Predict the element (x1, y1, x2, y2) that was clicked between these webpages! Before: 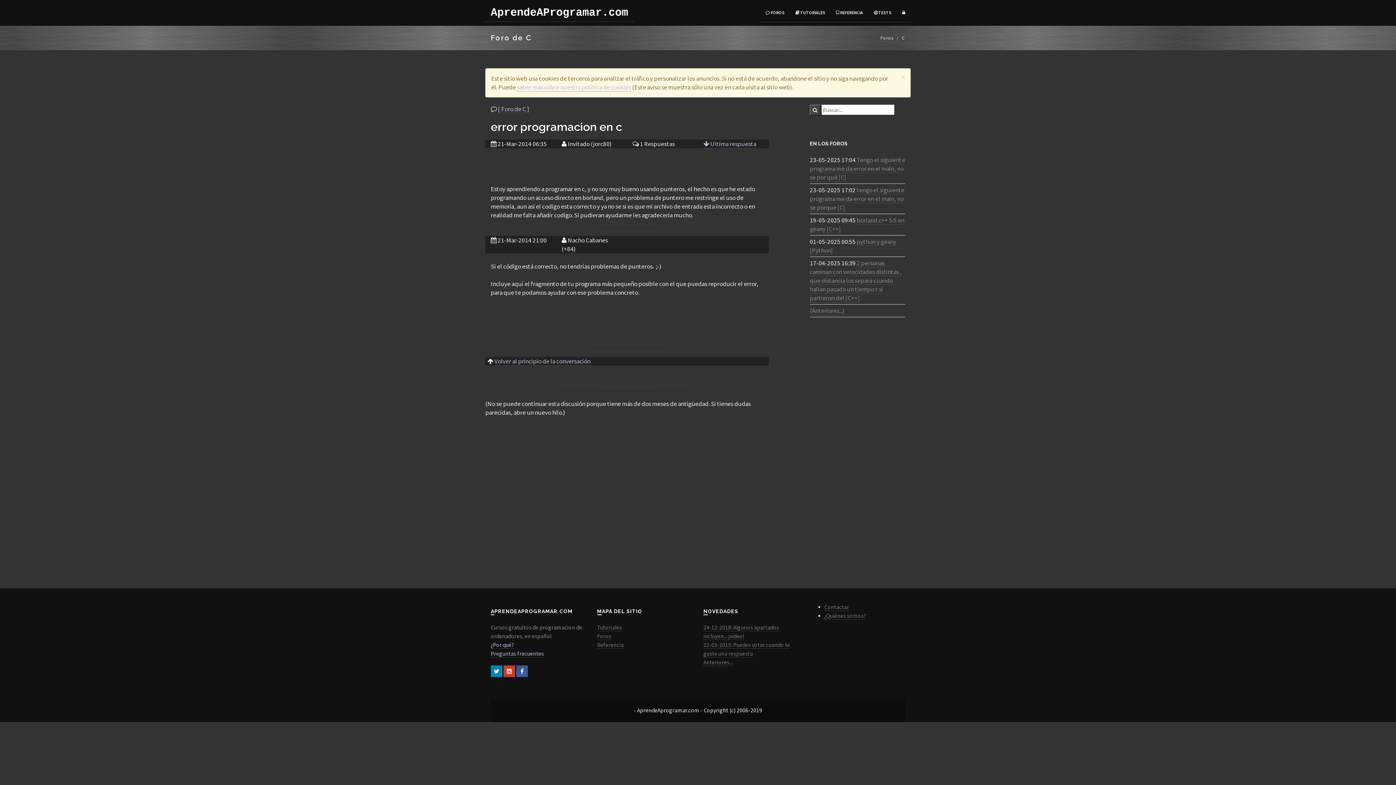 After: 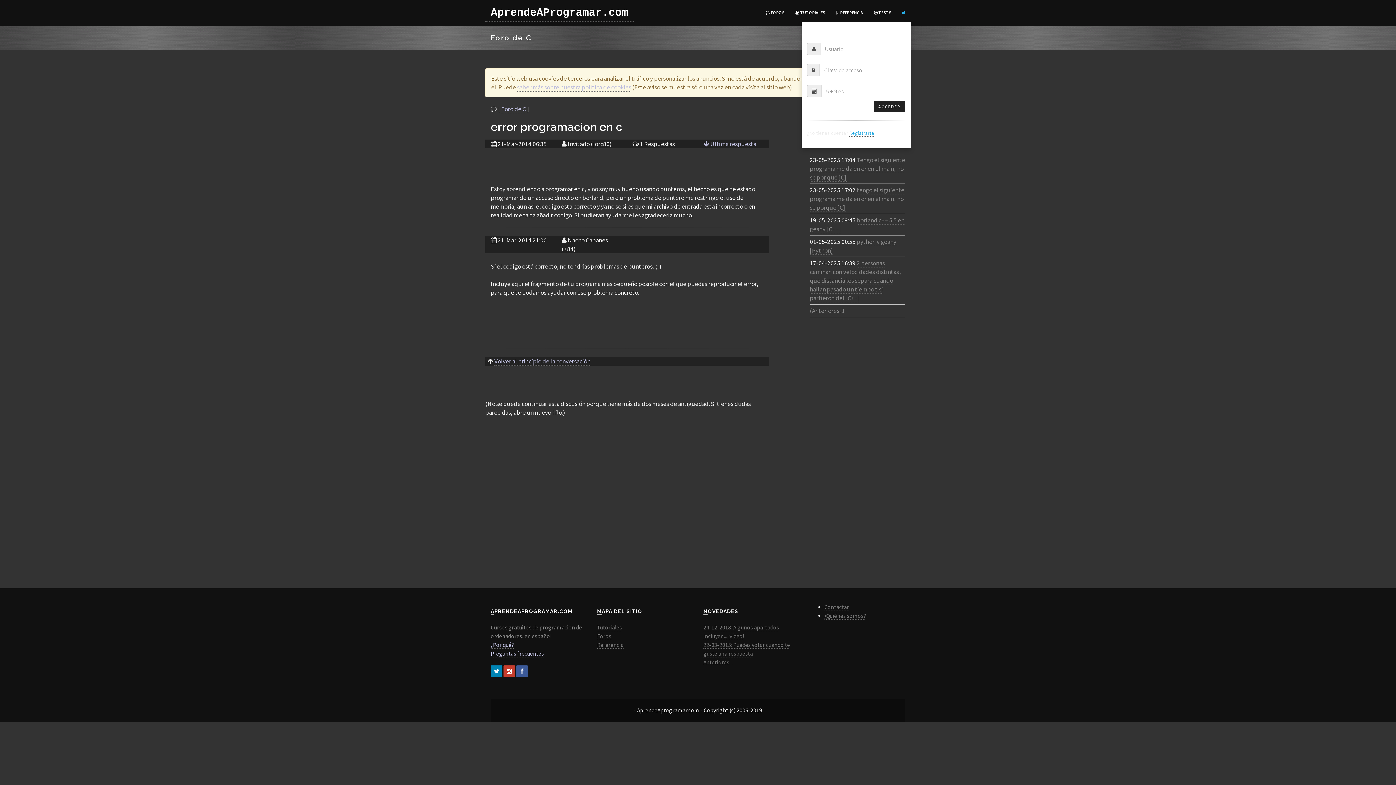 Action: bbox: (897, 3, 910, 22)